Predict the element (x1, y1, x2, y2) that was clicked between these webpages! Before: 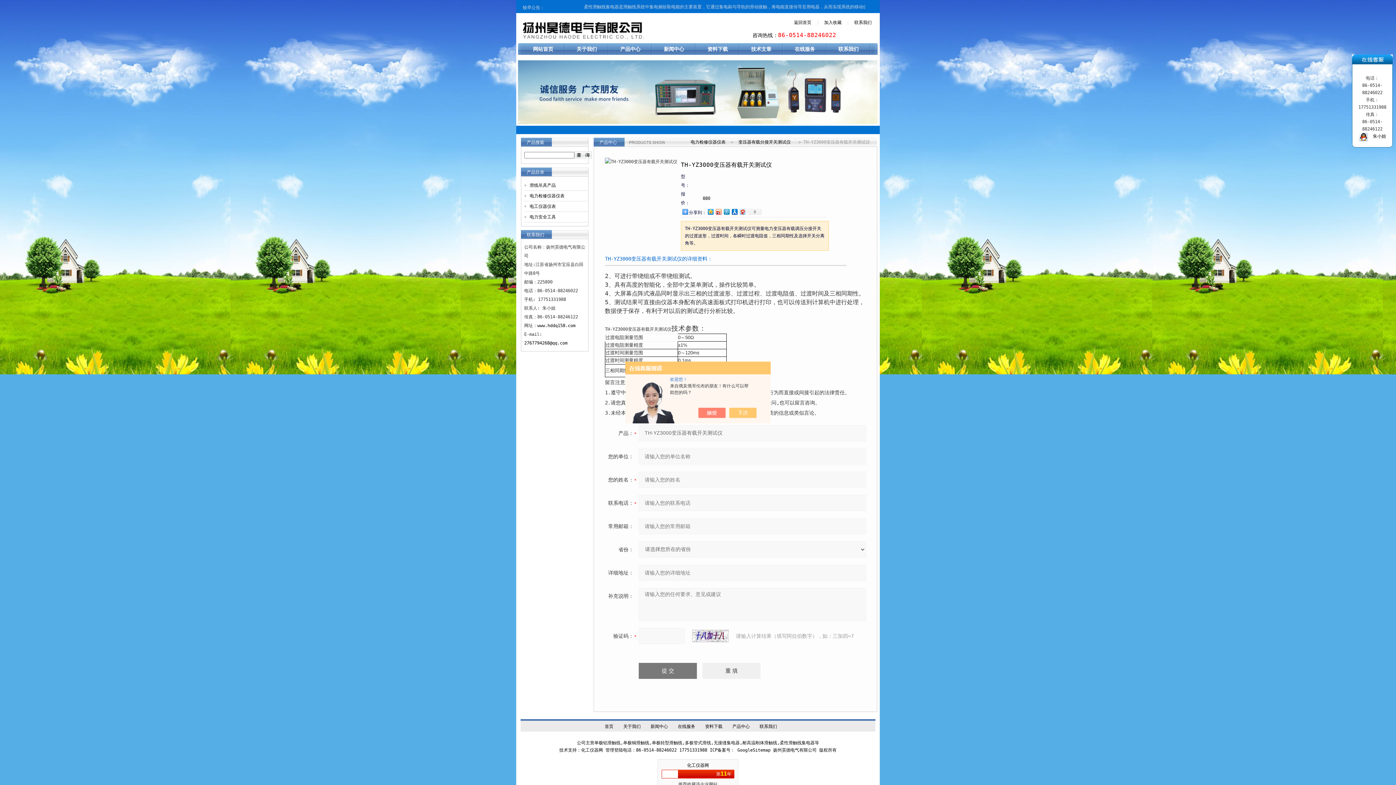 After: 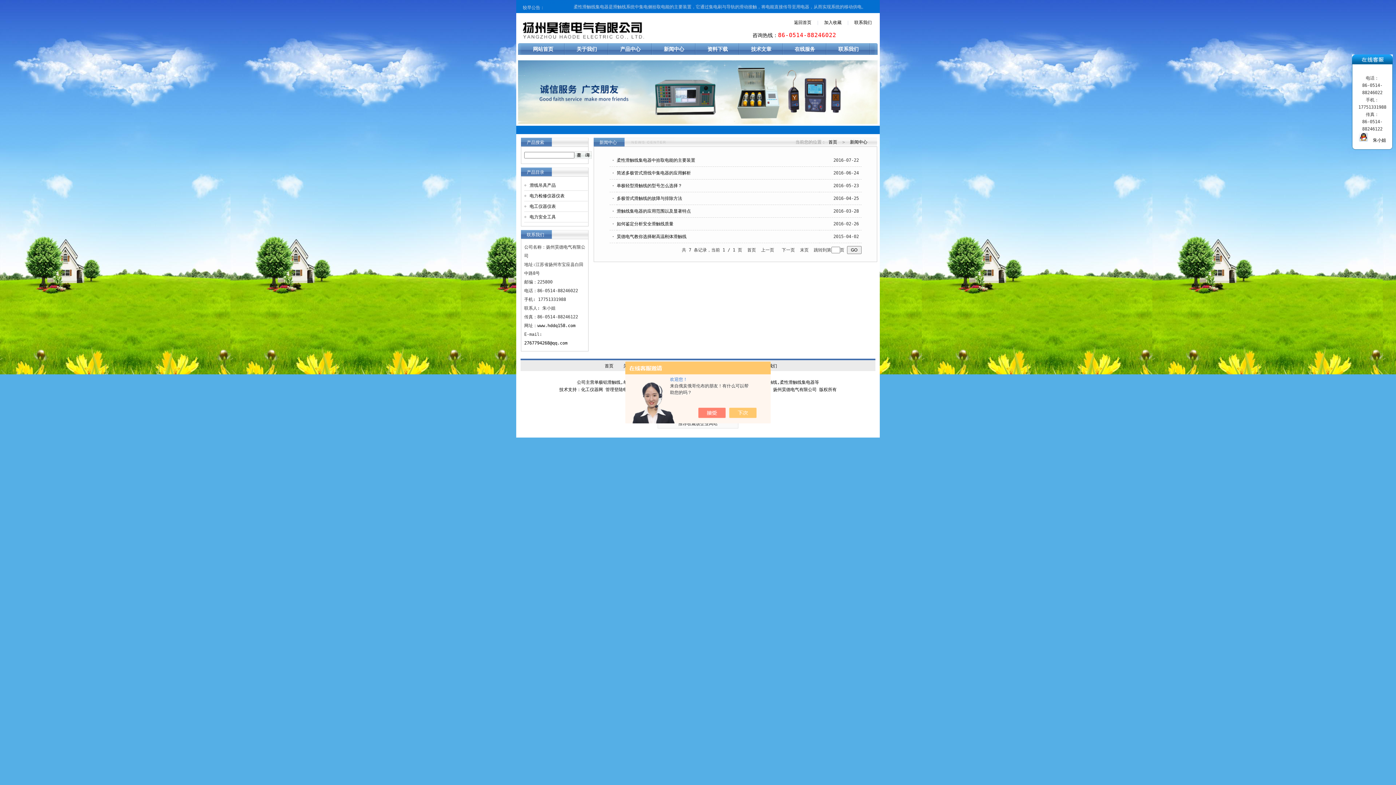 Action: label: 新闻中心 bbox: (664, 46, 684, 52)